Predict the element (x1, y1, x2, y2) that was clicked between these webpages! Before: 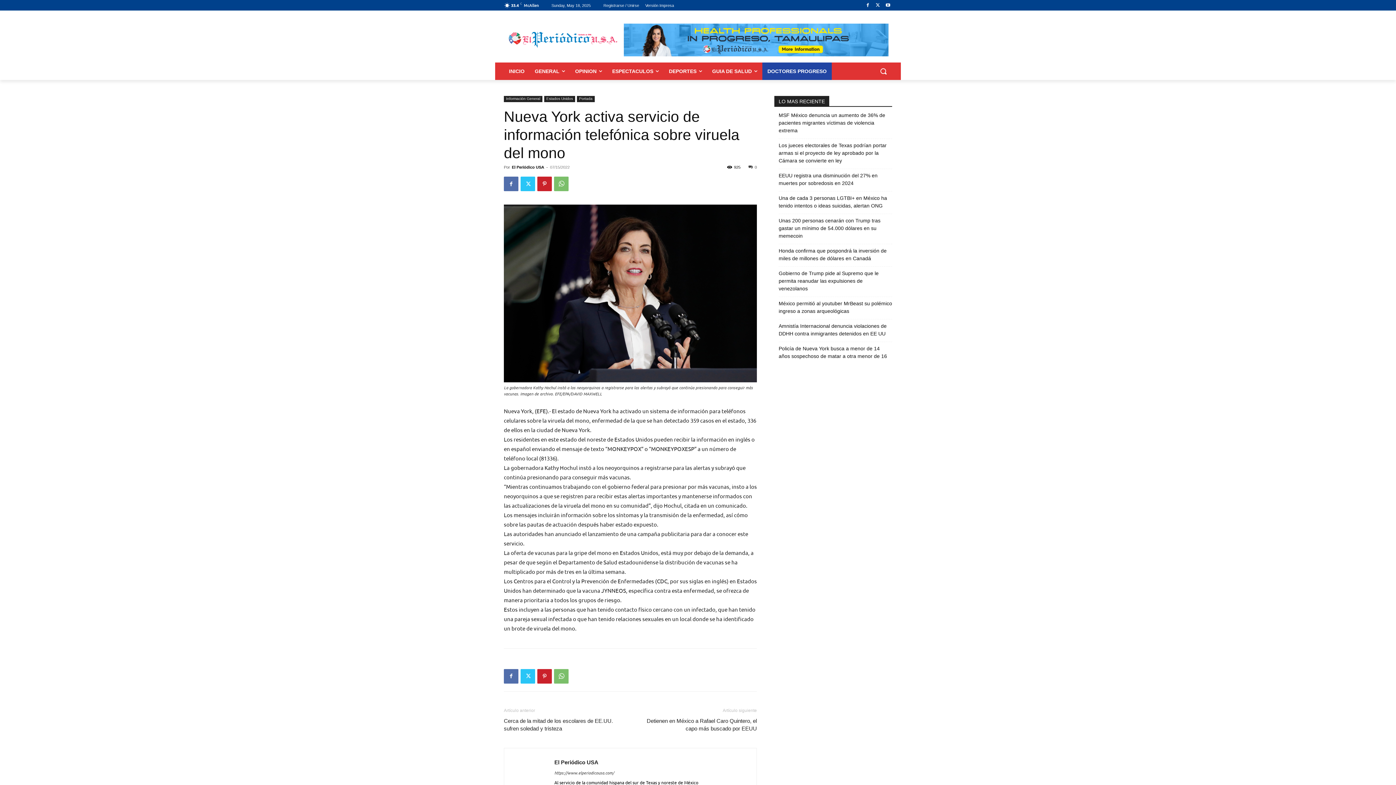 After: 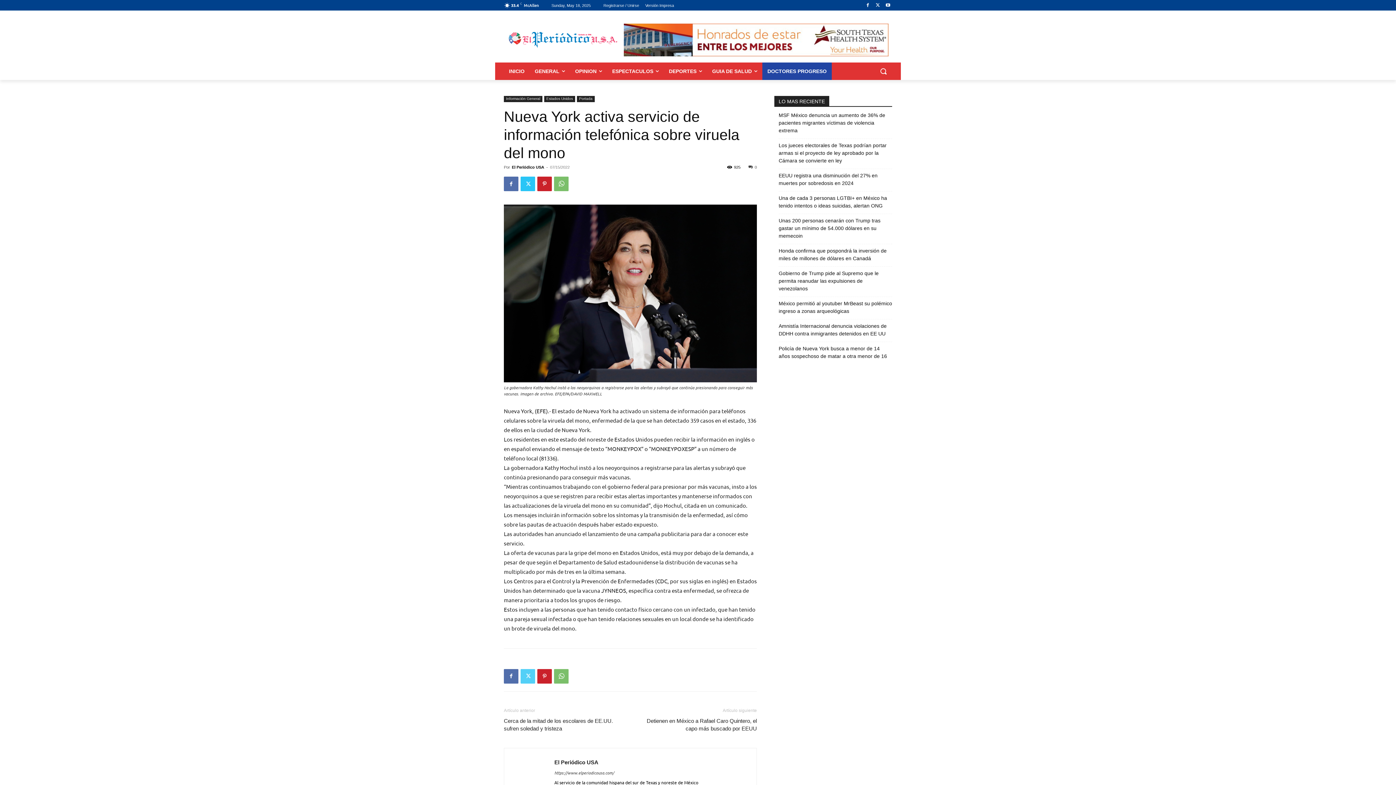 Action: bbox: (520, 669, 535, 683)